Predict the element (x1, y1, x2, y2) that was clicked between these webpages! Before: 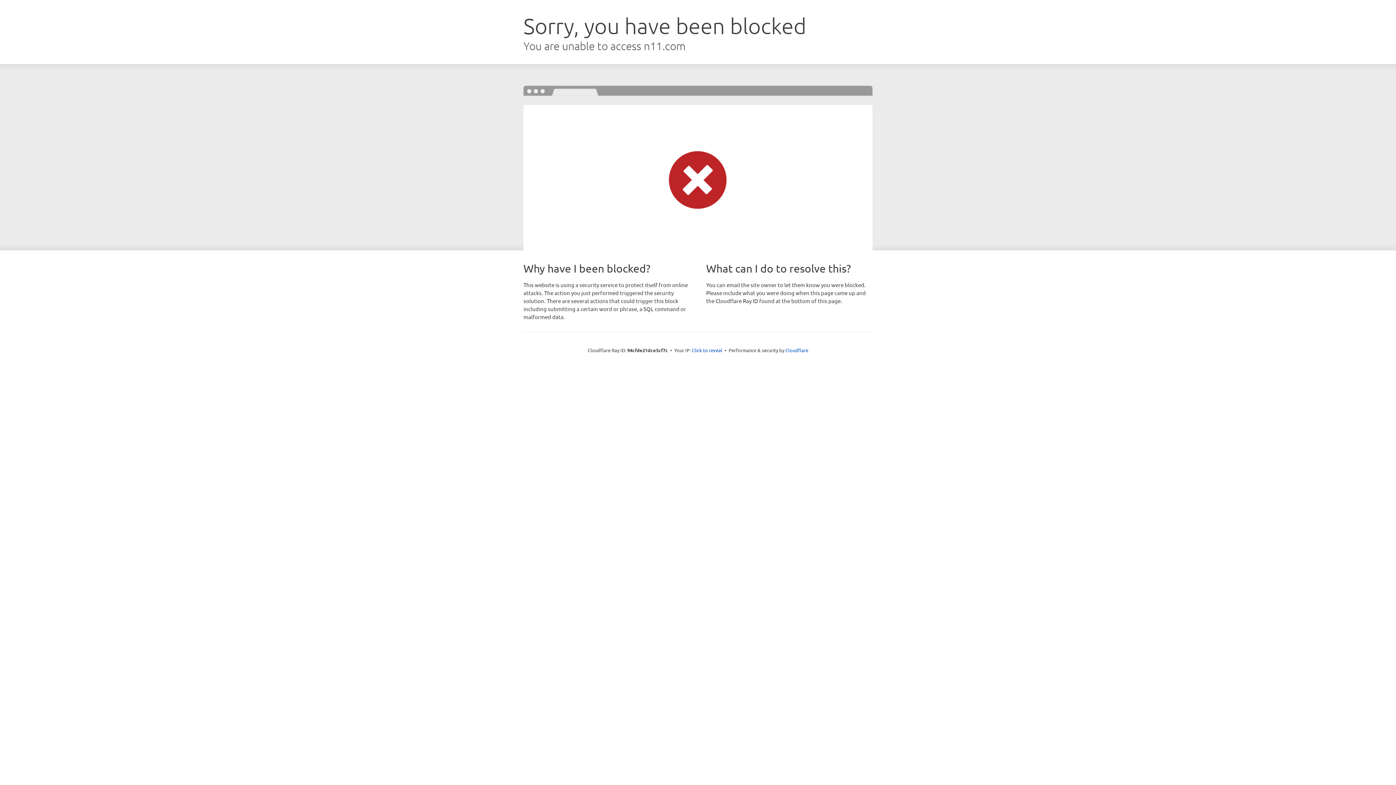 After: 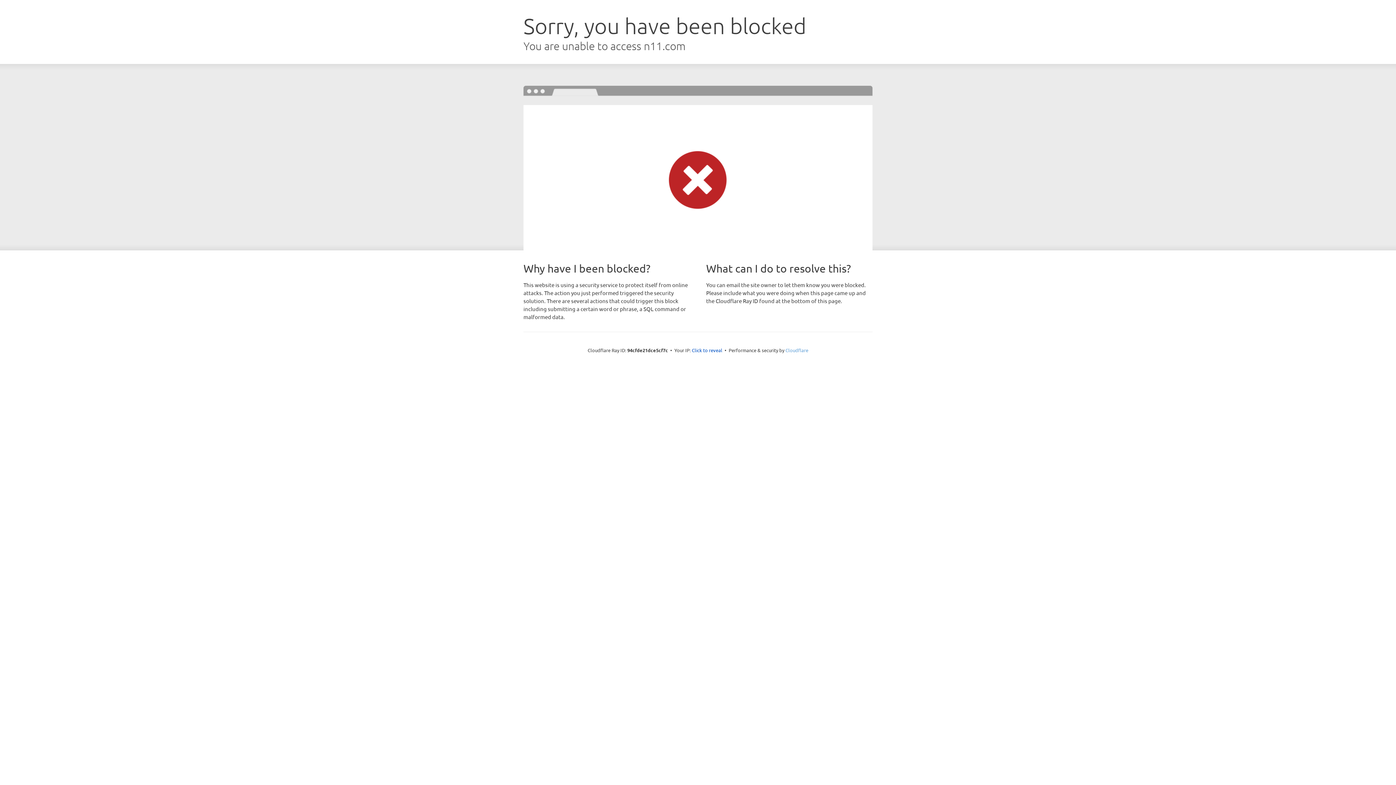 Action: bbox: (785, 347, 808, 353) label: Cloudflare